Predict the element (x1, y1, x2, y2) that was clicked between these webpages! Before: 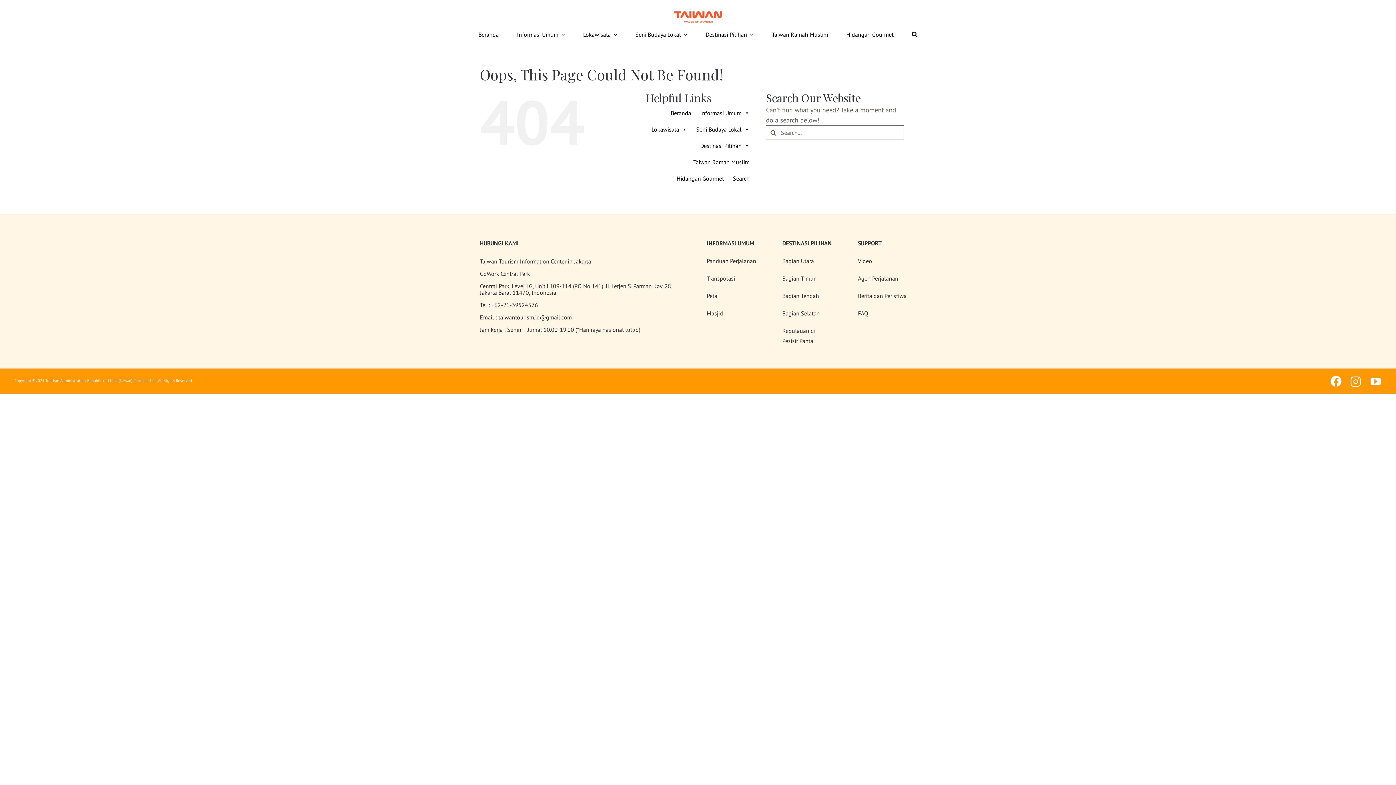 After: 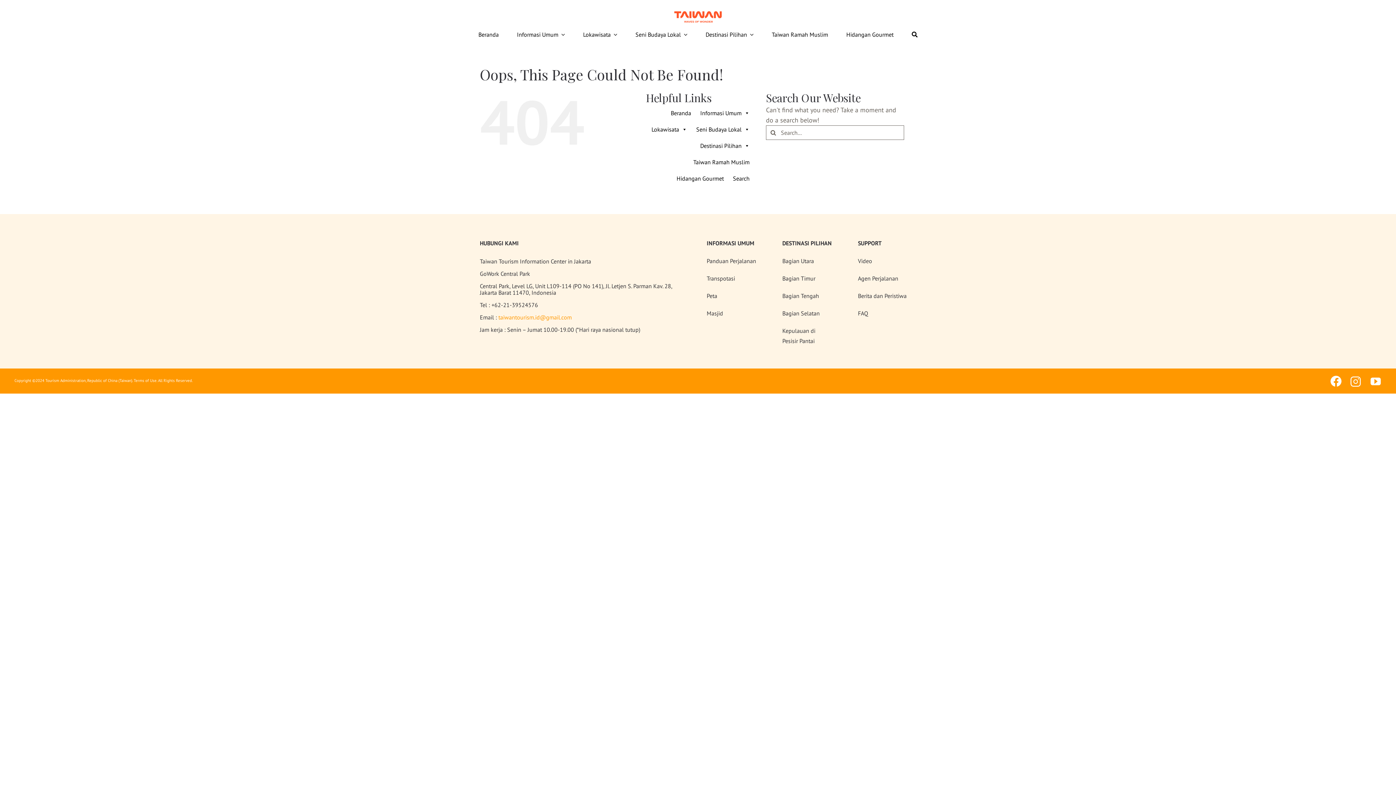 Action: label: taiwantourism.id@gmail.com bbox: (498, 313, 571, 321)